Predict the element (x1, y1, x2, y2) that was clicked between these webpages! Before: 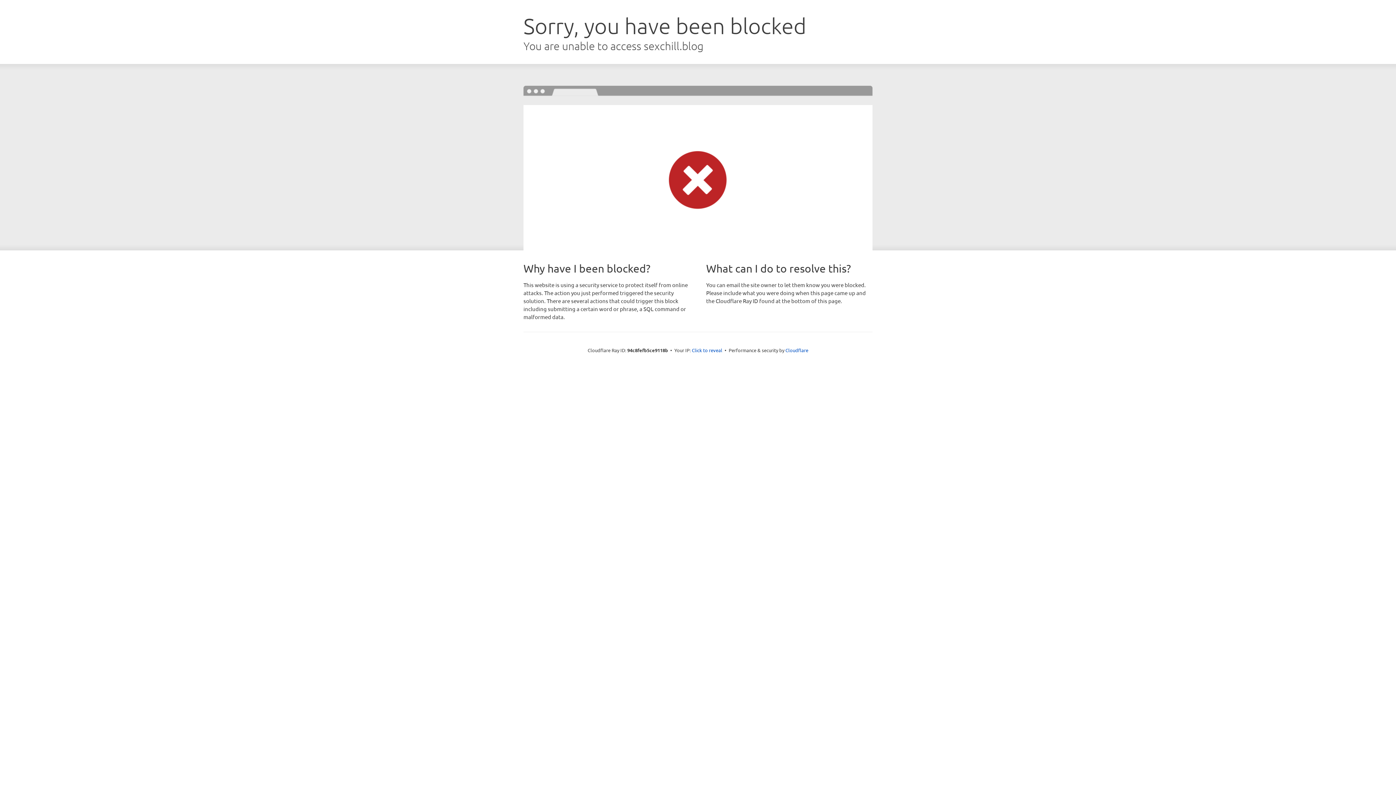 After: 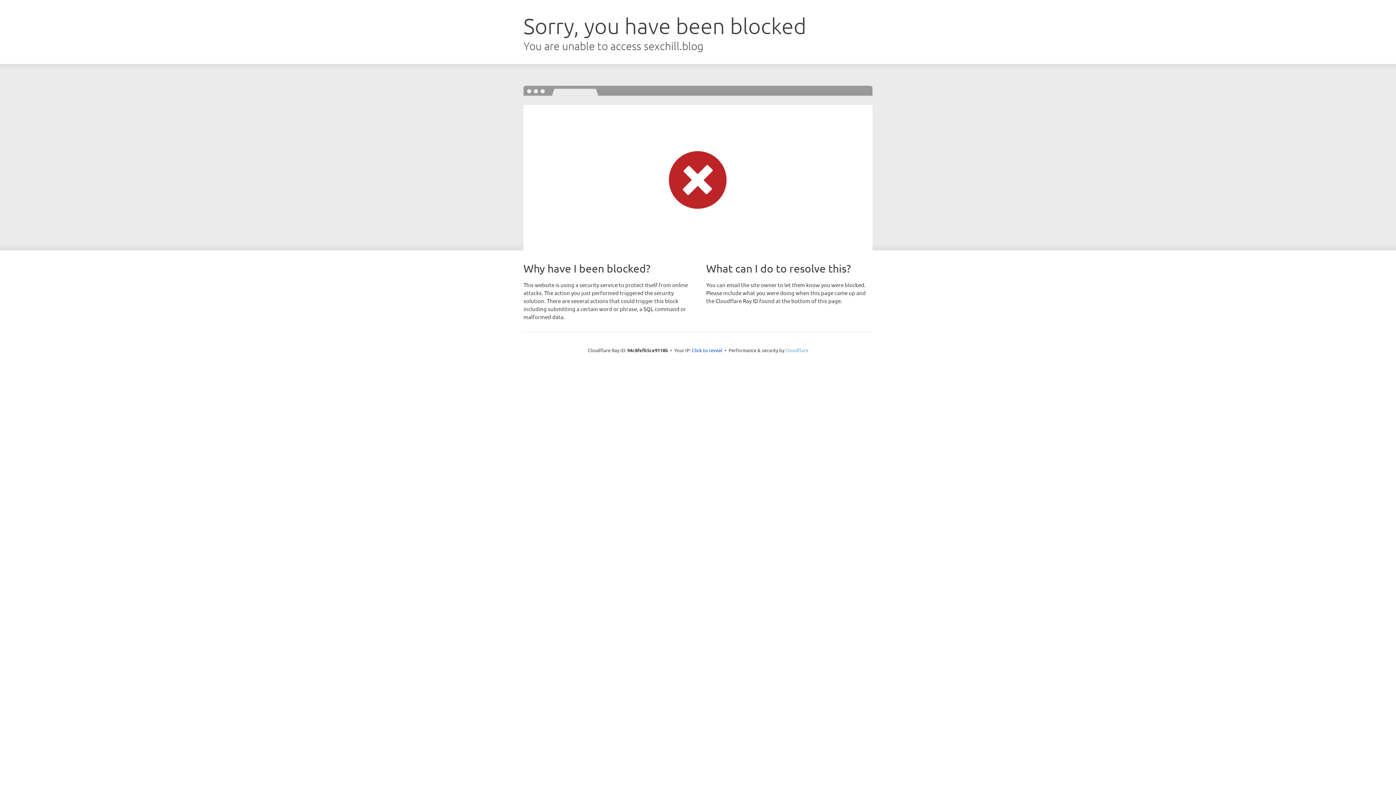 Action: label: Cloudflare bbox: (785, 347, 808, 353)